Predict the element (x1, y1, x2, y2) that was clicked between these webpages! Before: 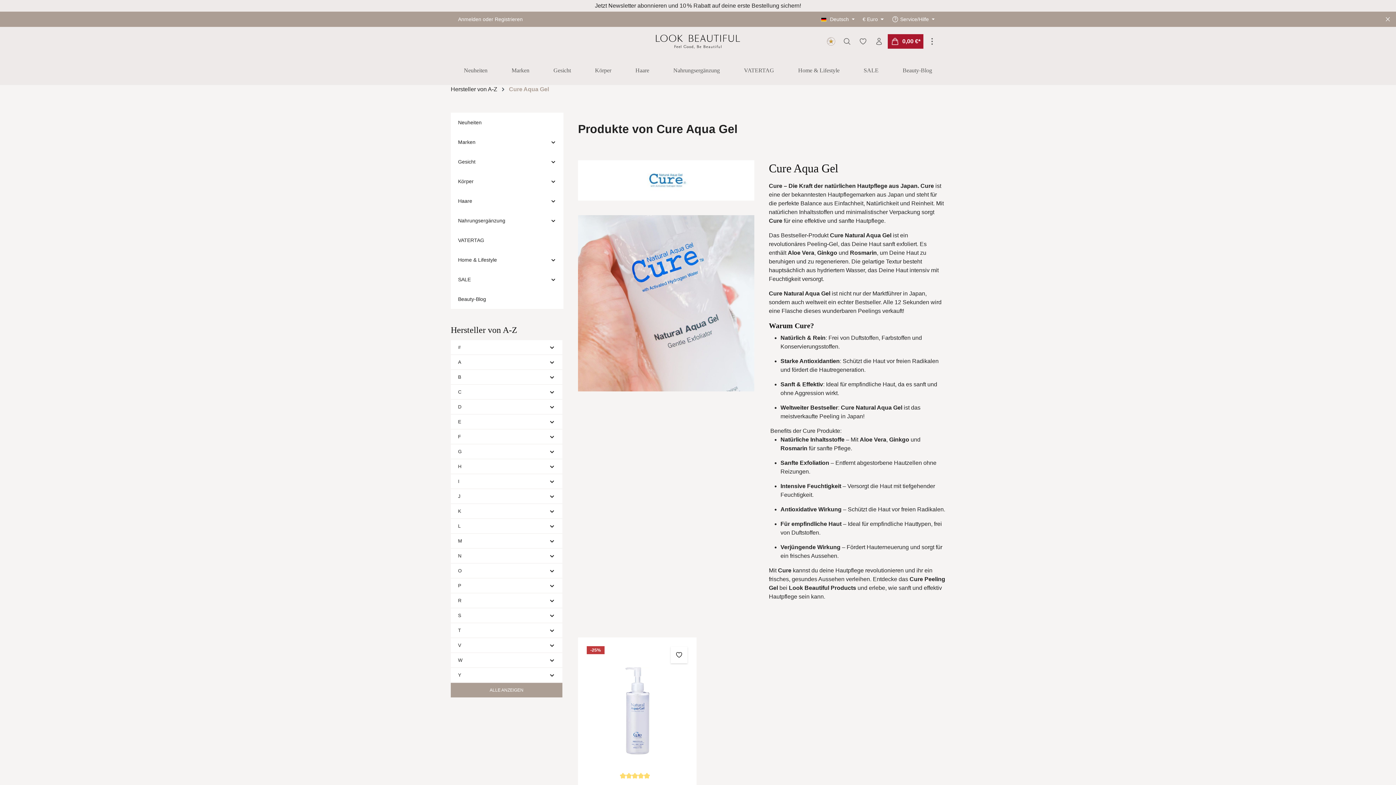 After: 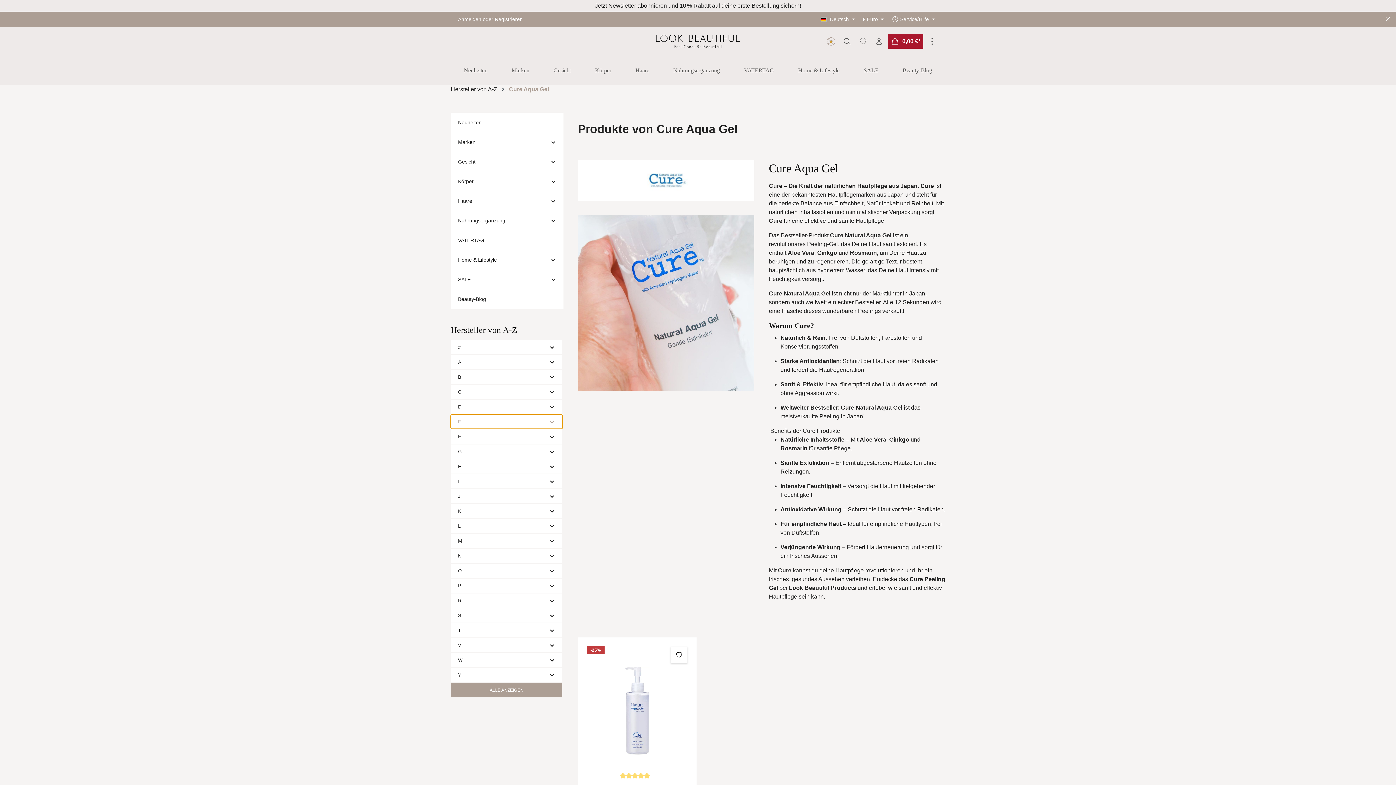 Action: bbox: (450, 414, 562, 429) label: E